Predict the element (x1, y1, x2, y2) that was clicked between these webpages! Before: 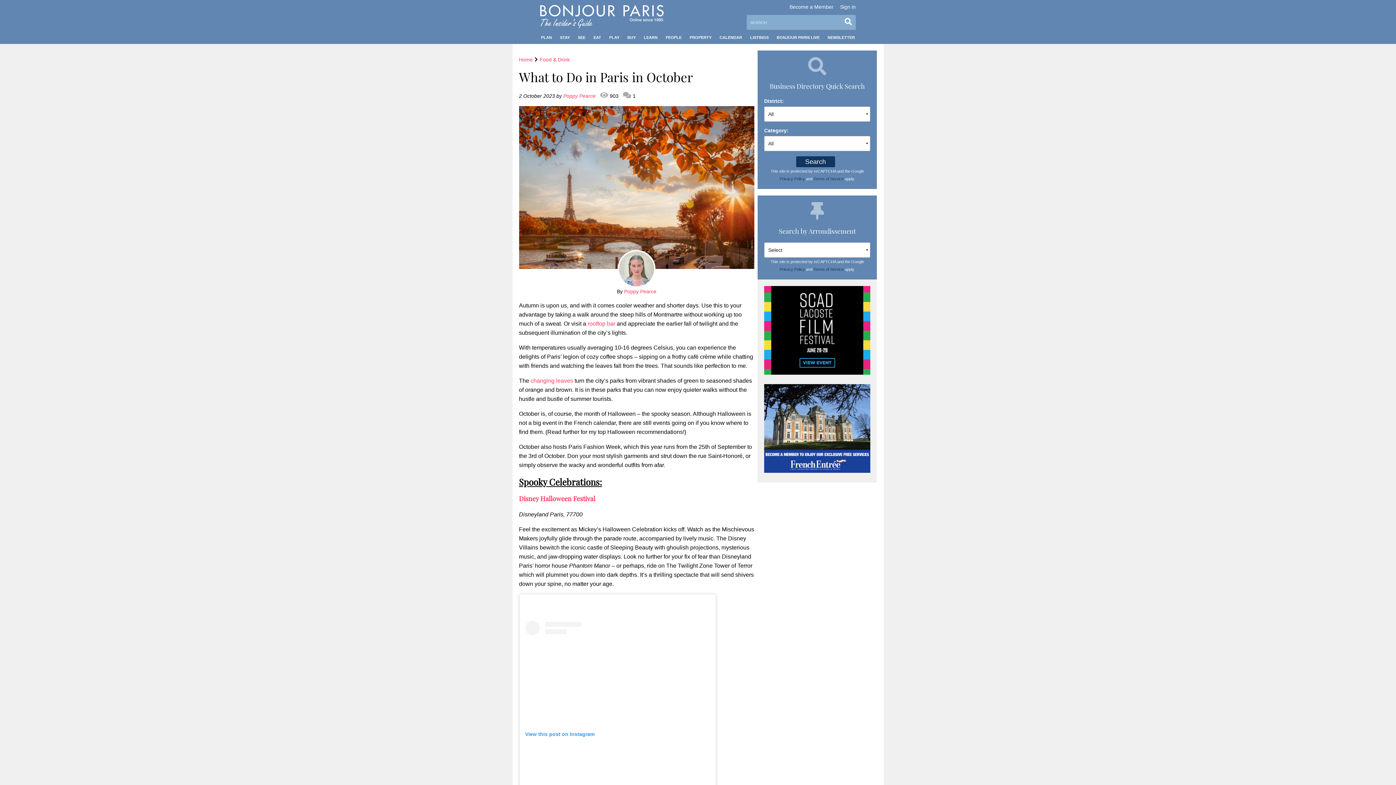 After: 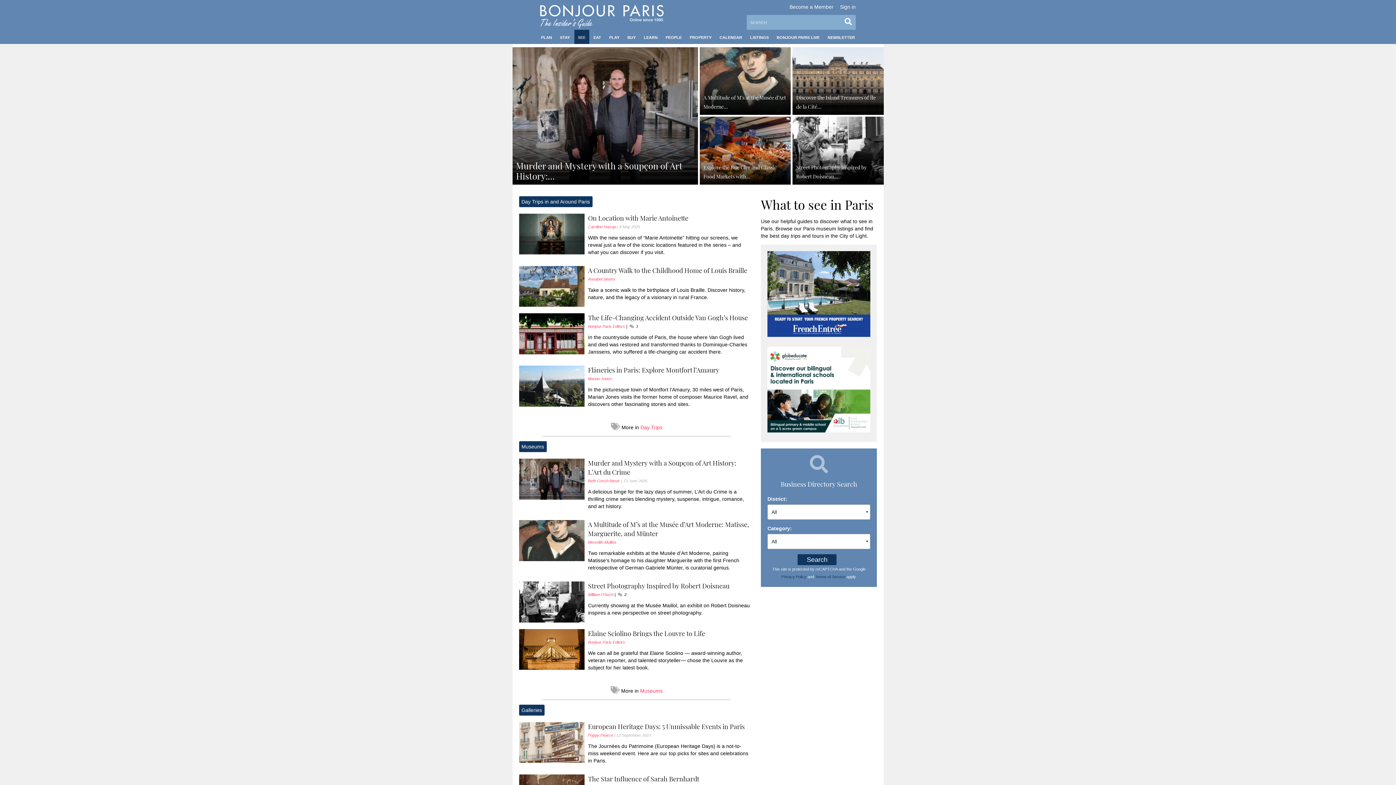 Action: bbox: (574, 29, 589, 44) label: SEE